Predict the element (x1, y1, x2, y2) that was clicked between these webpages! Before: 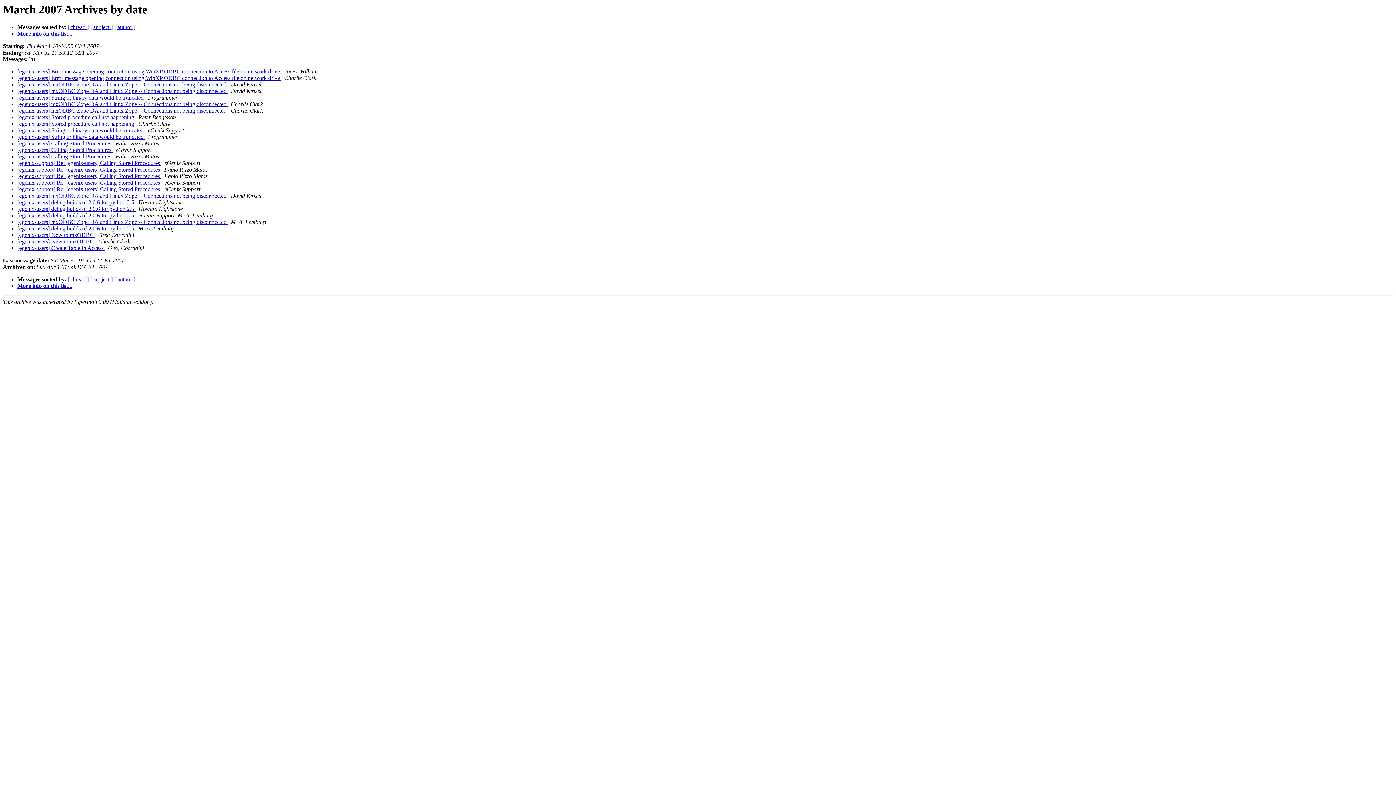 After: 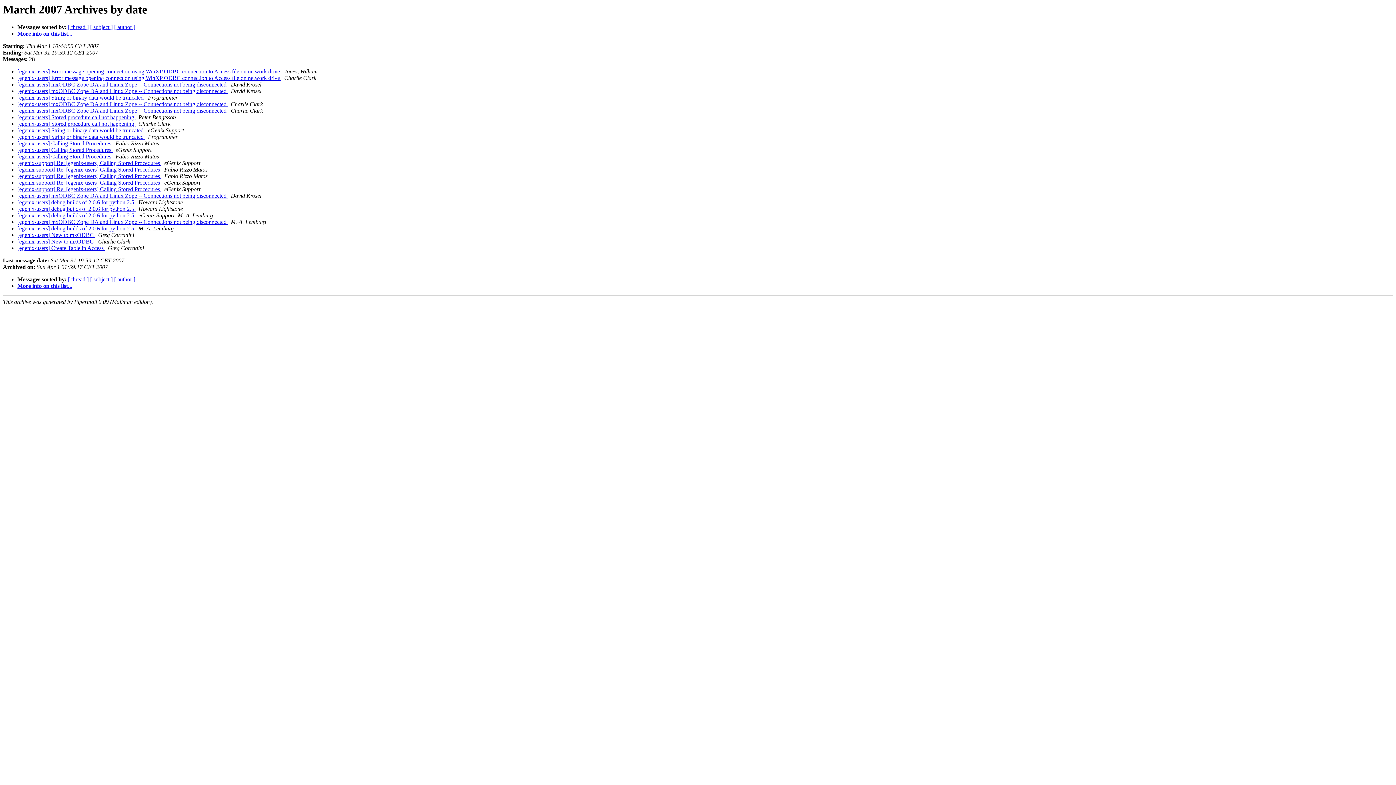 Action: bbox: (112, 153, 114, 159) label:  